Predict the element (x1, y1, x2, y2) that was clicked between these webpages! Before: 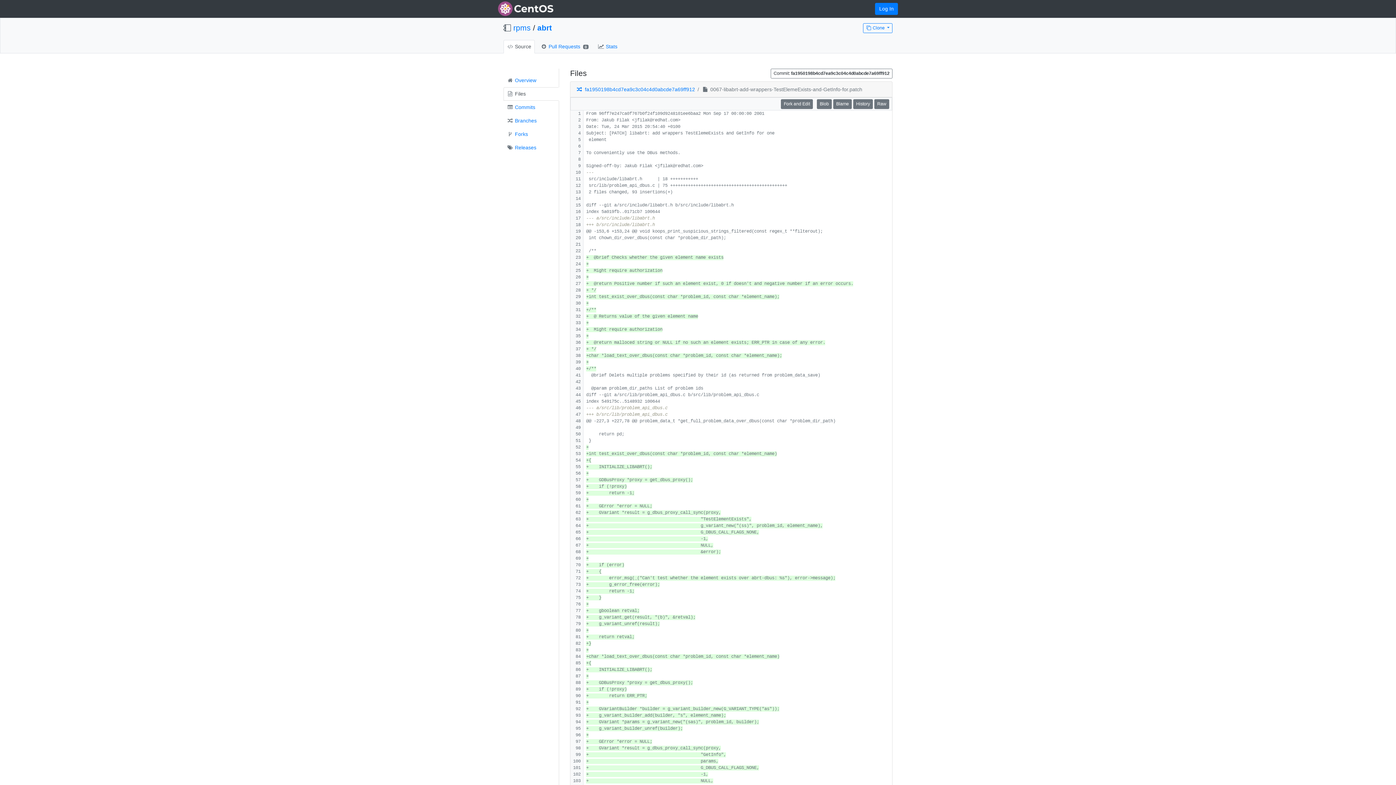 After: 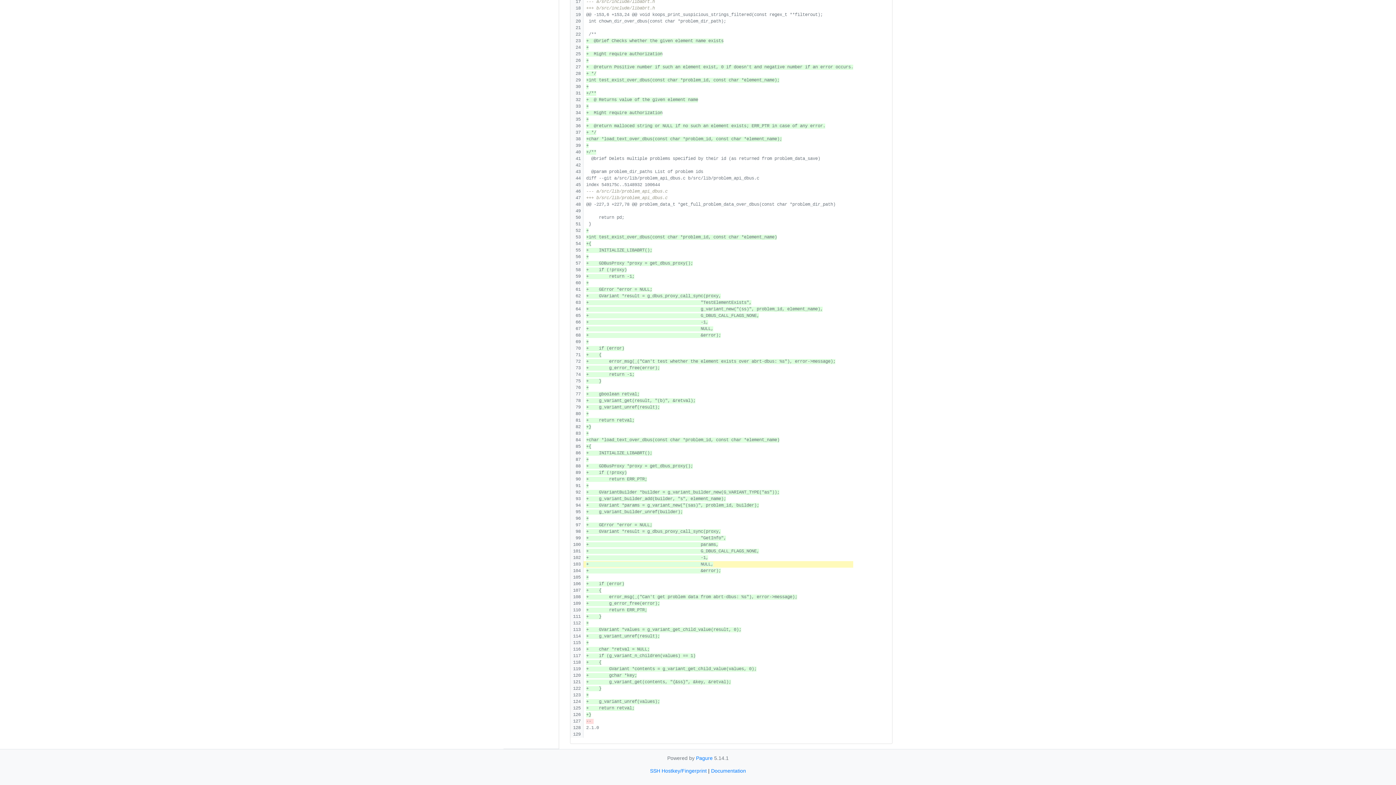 Action: bbox: (573, 779, 580, 784)